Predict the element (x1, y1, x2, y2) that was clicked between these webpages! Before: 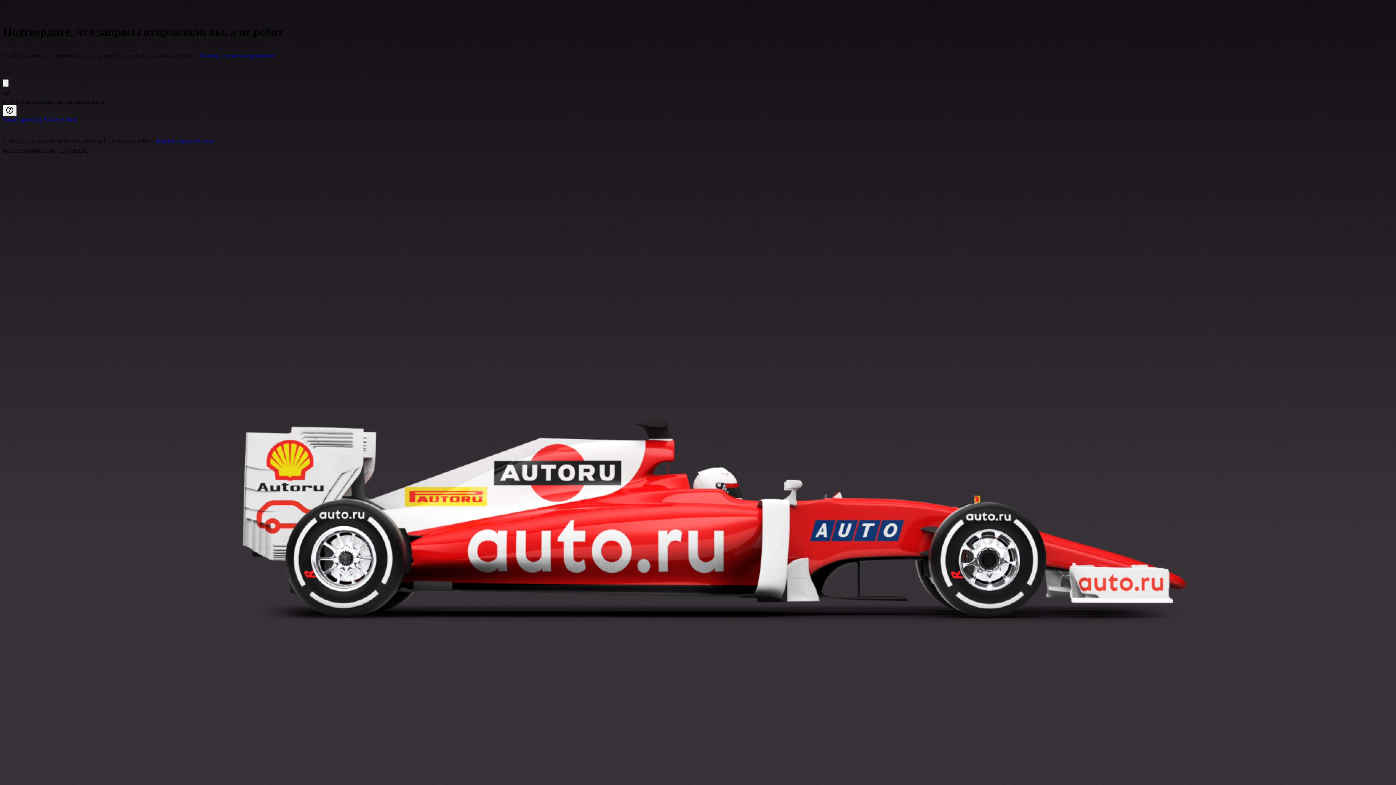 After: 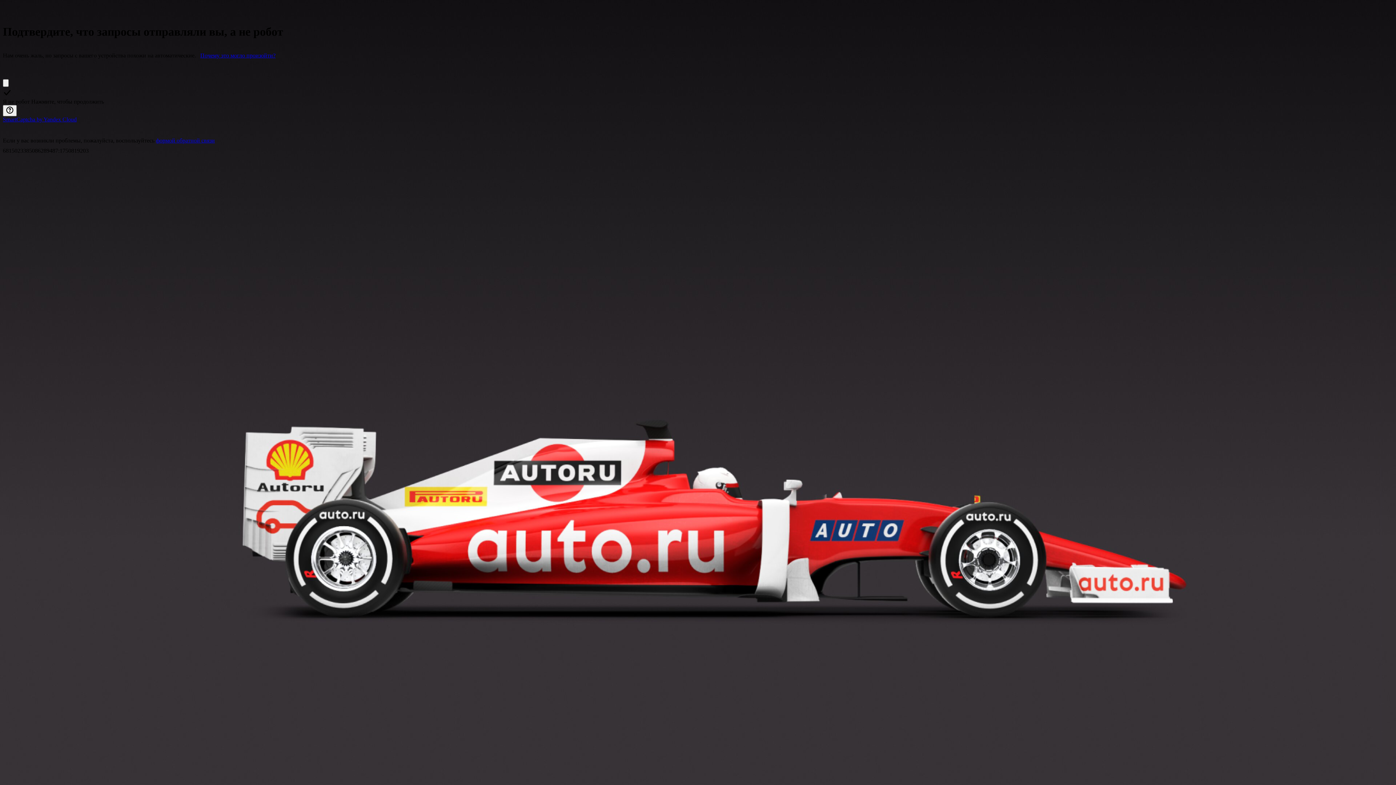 Action: label: SmartCaptcha by Yandex Cloud bbox: (2, 116, 76, 122)